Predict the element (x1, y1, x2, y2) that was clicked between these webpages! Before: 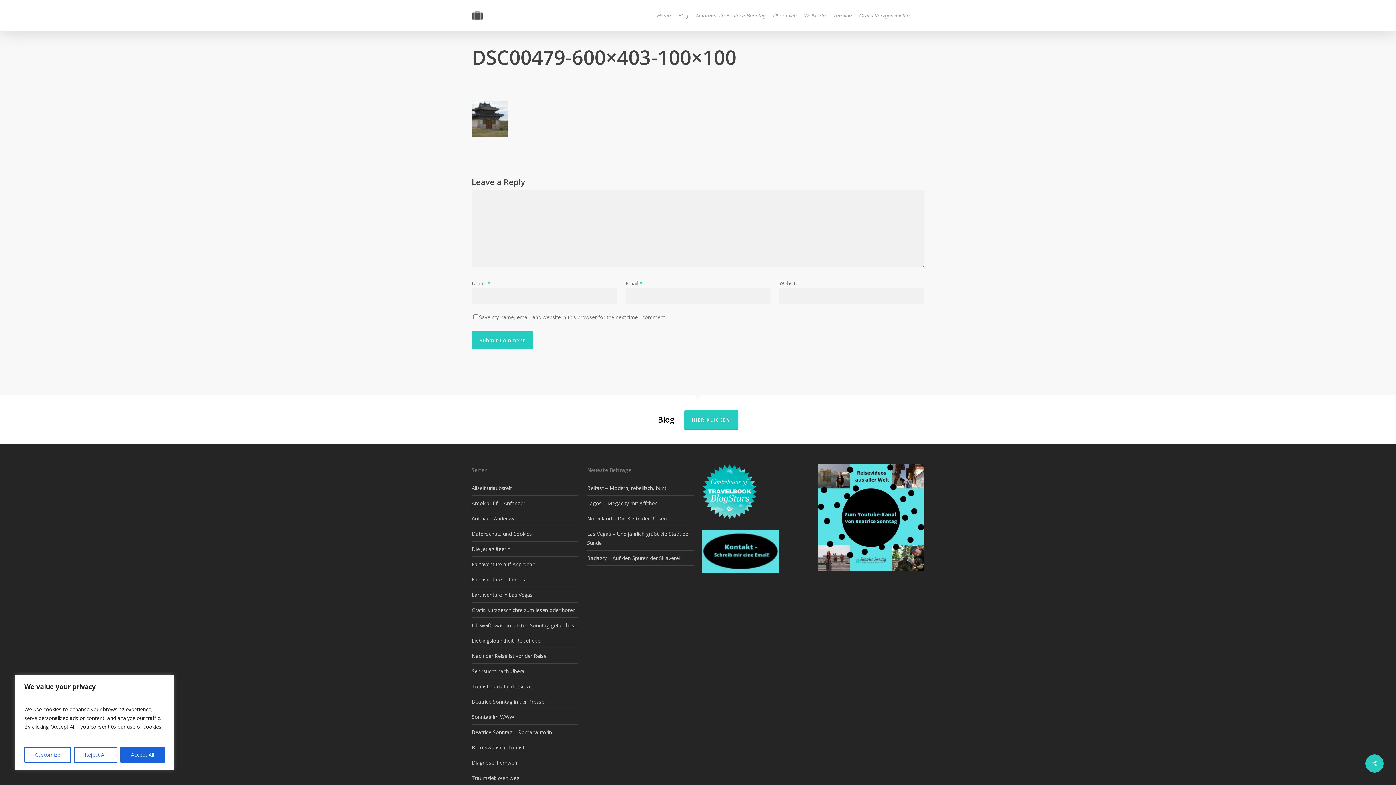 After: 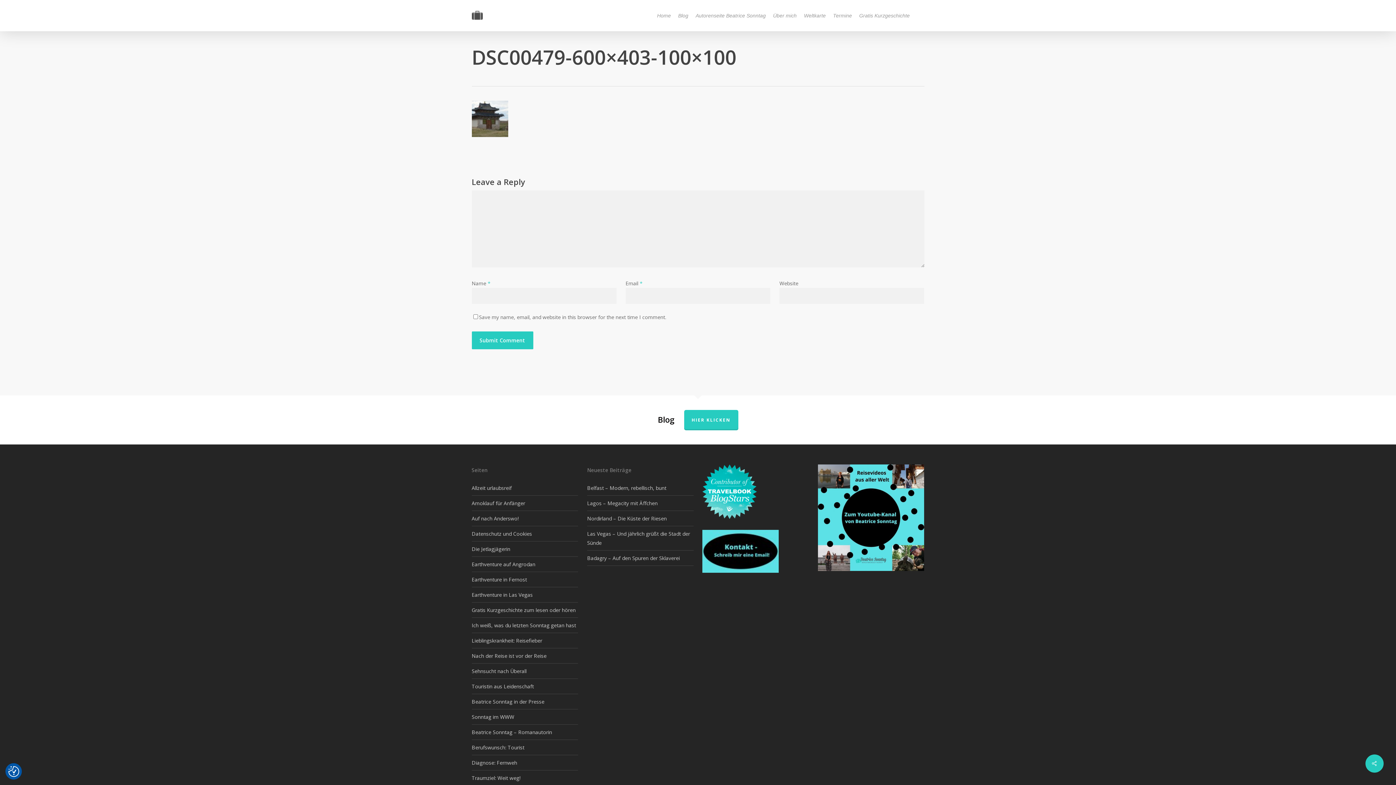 Action: bbox: (73, 747, 117, 763) label: Reject All